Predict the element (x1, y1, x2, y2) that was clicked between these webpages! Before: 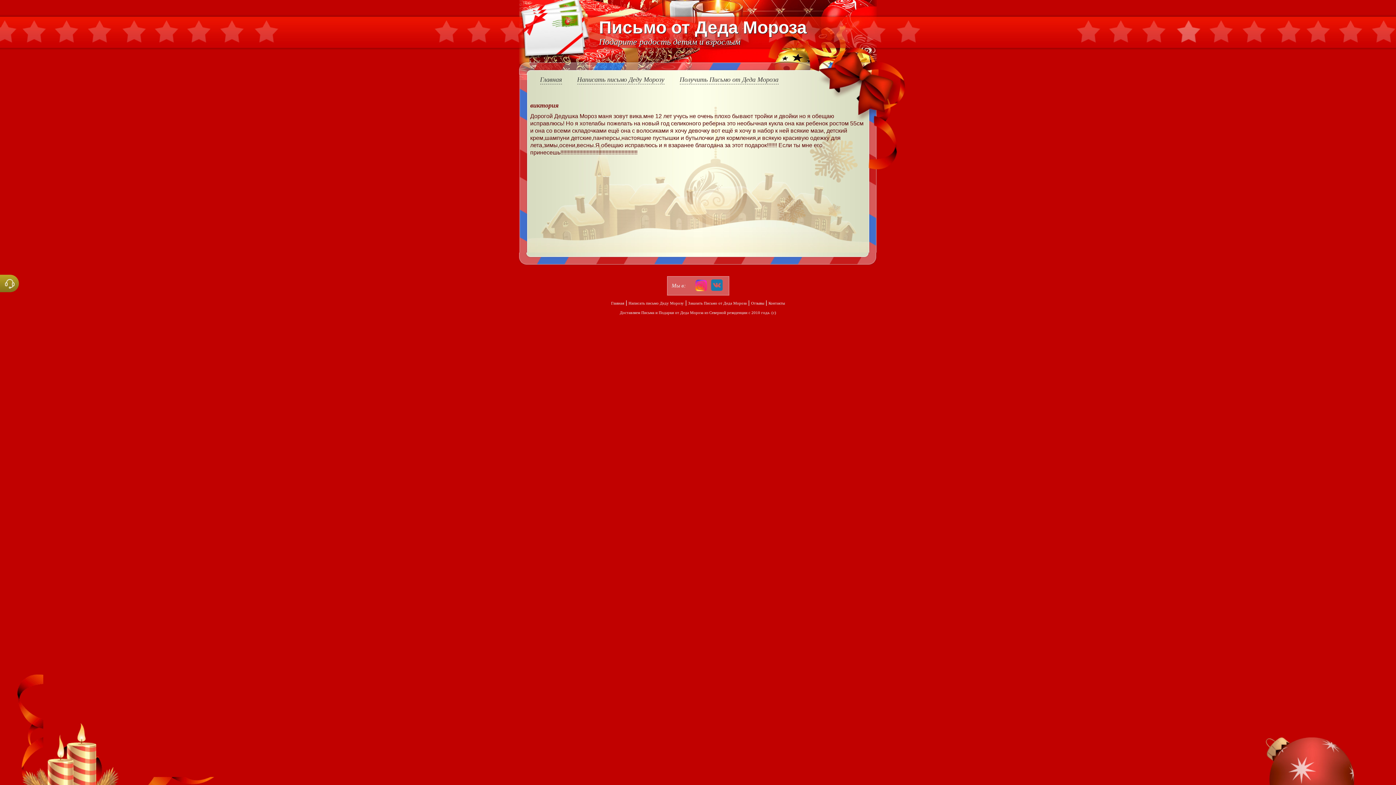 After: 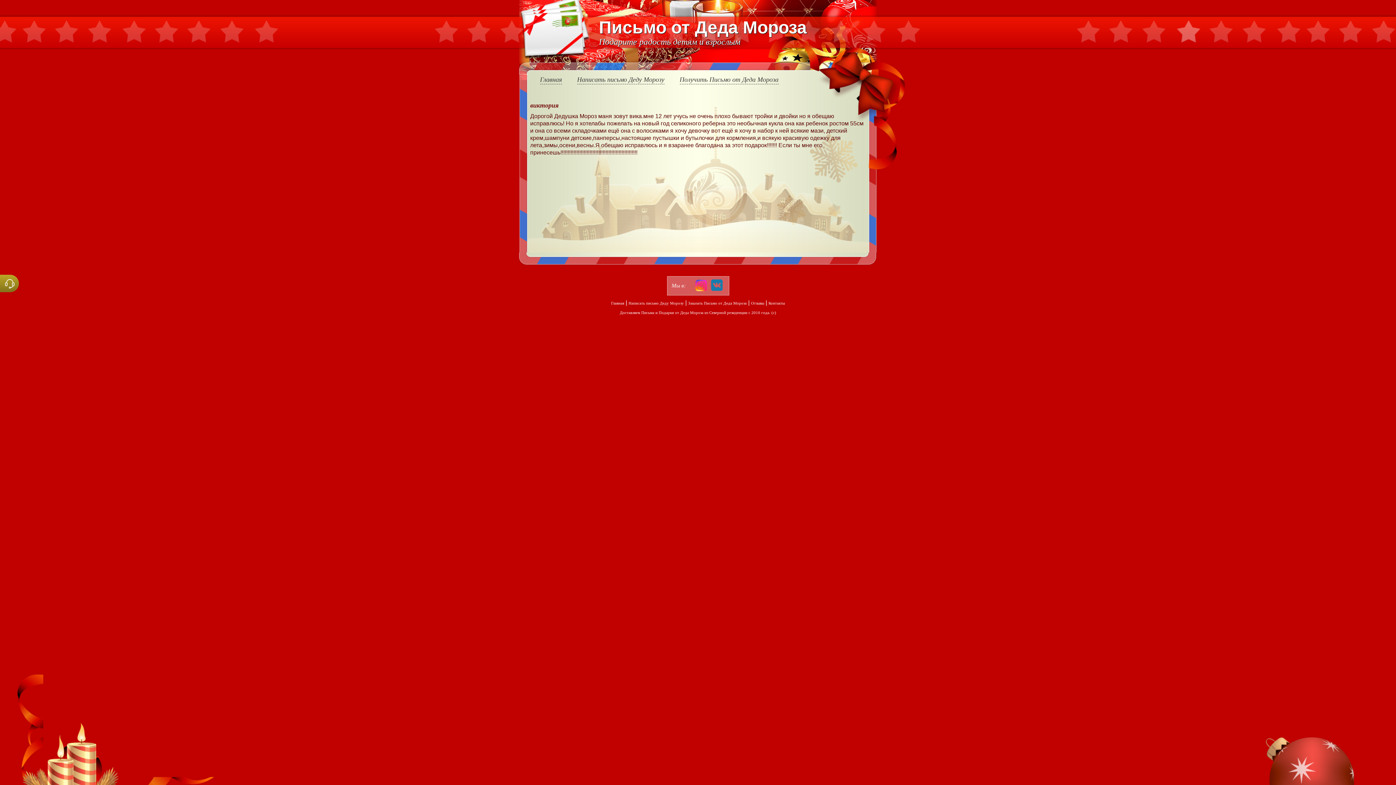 Action: bbox: (710, 279, 722, 292)